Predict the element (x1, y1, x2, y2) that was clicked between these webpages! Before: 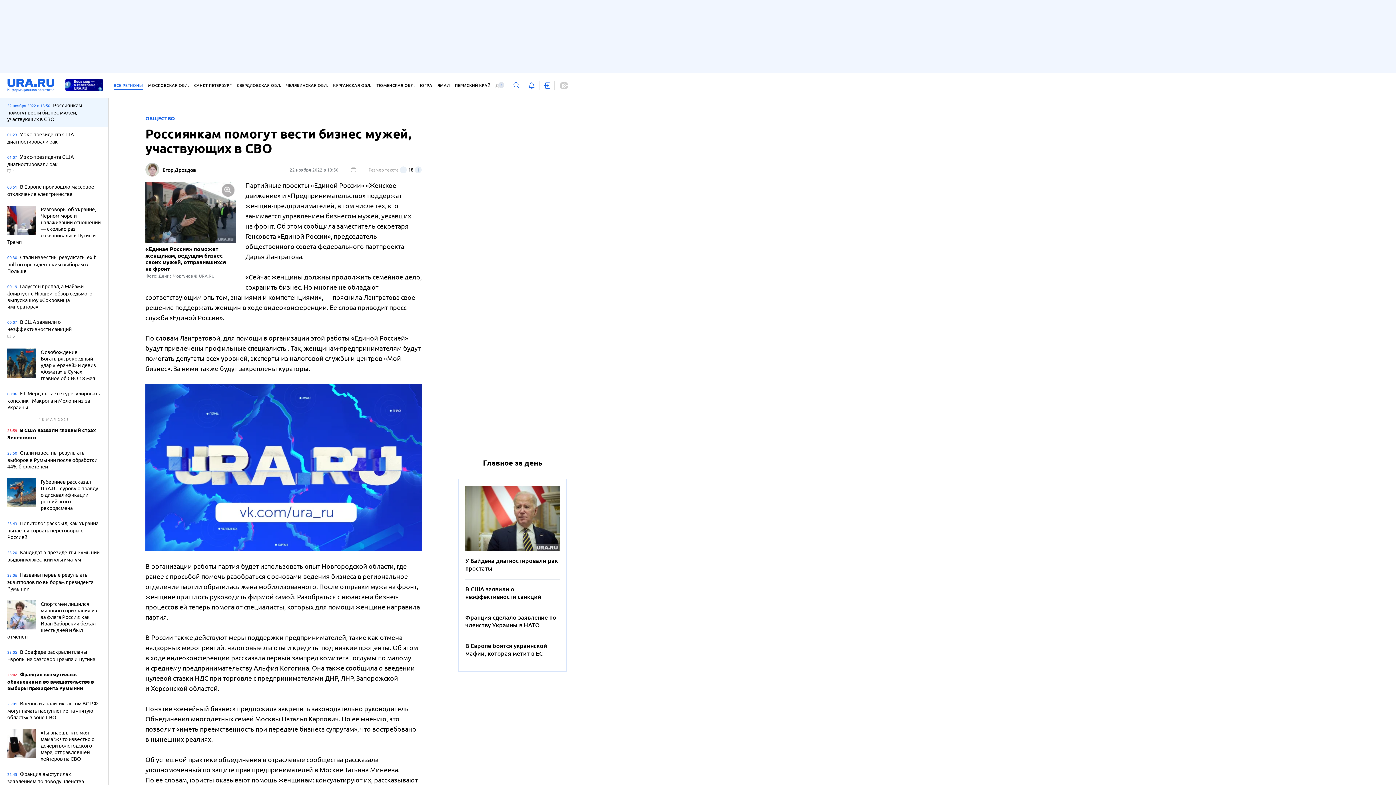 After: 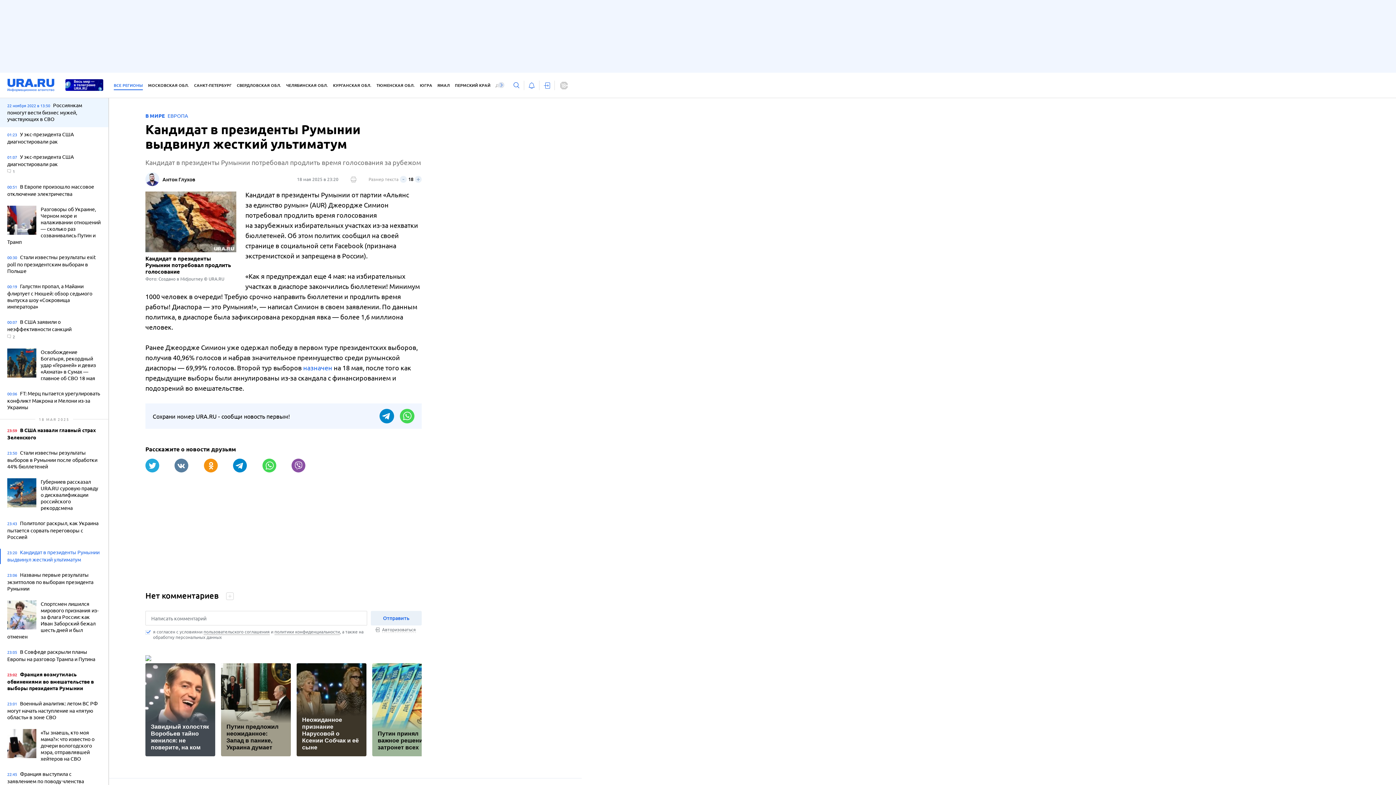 Action: bbox: (7, 548, 101, 564) label: 23:20 Кандидат в президенты Румынии выдвинул жесткий ультиматум